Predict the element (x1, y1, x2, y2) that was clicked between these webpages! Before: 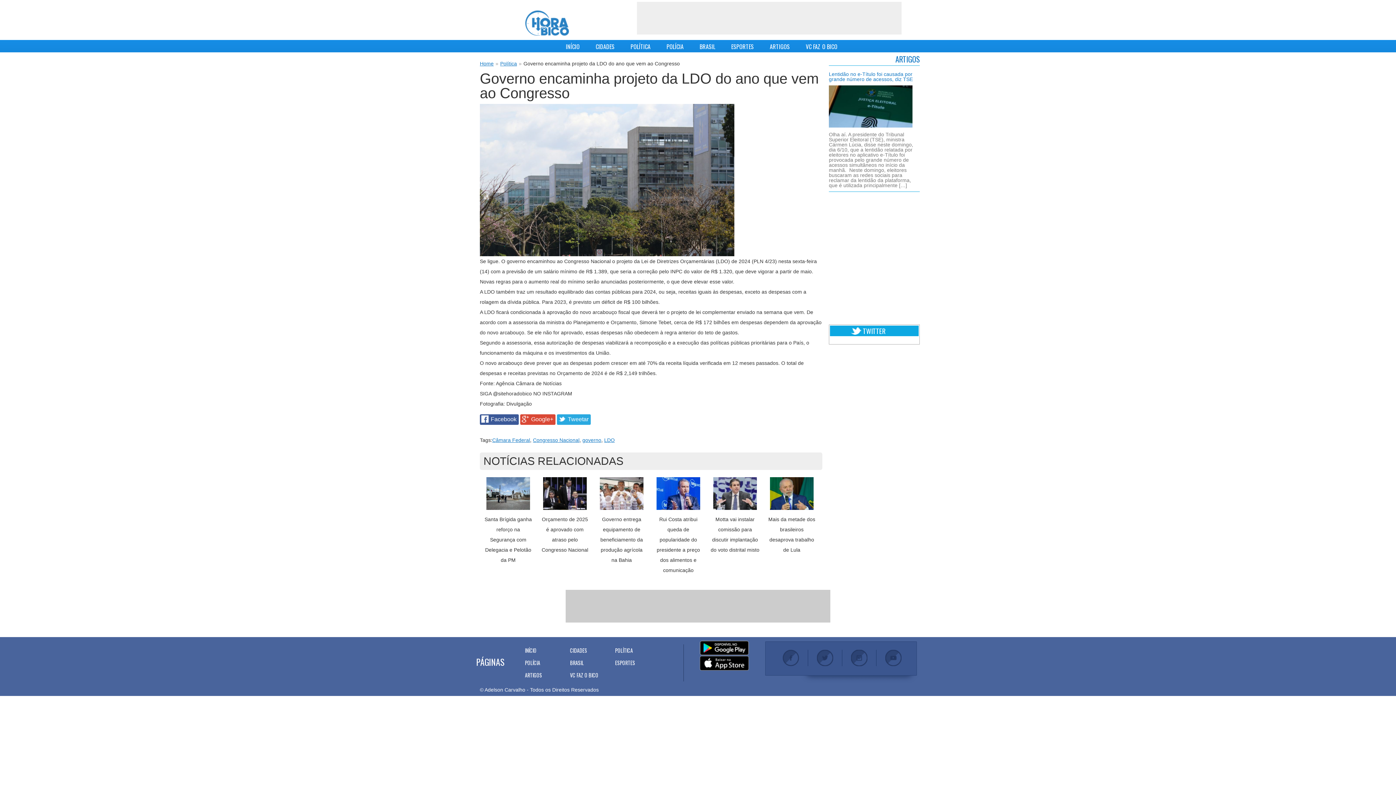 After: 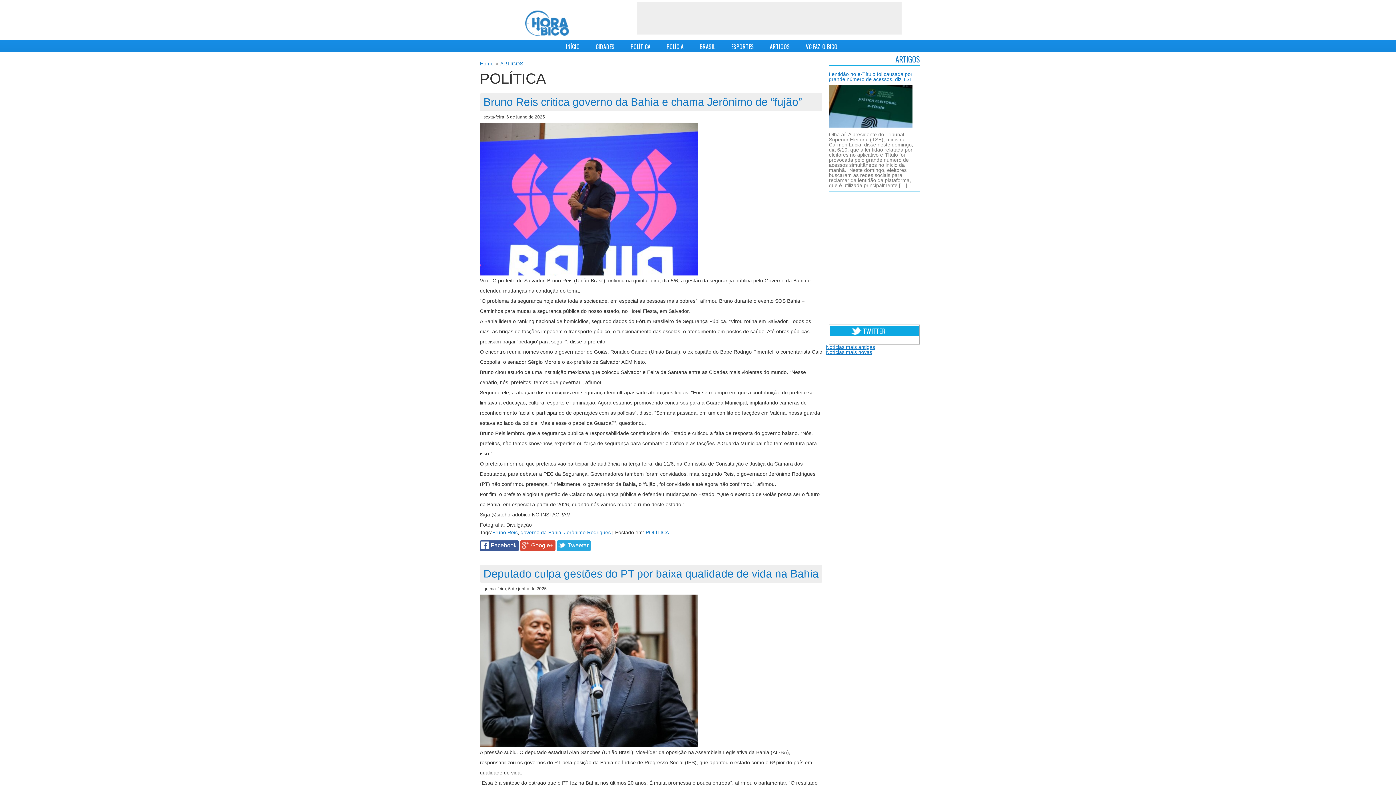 Action: label: POLÍTICA bbox: (619, 40, 654, 52)